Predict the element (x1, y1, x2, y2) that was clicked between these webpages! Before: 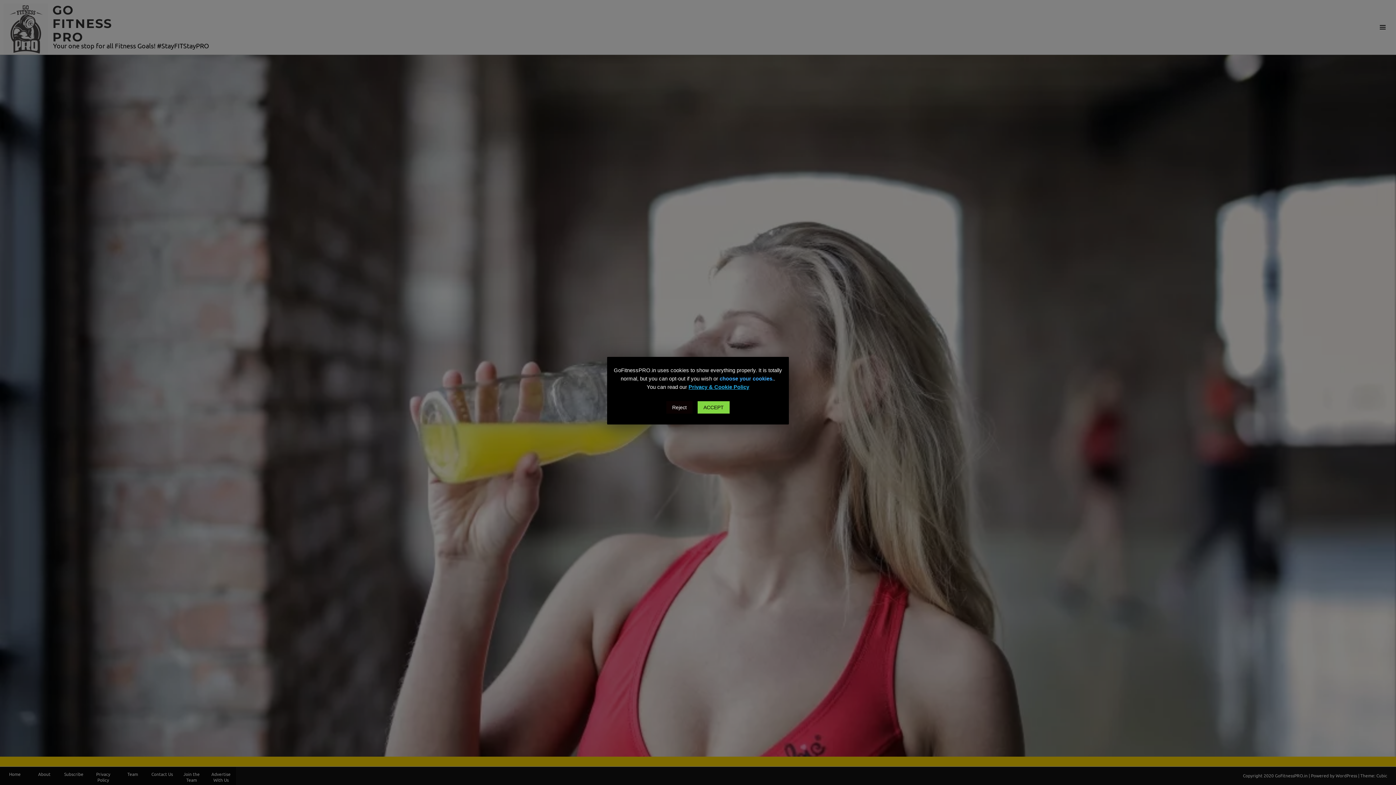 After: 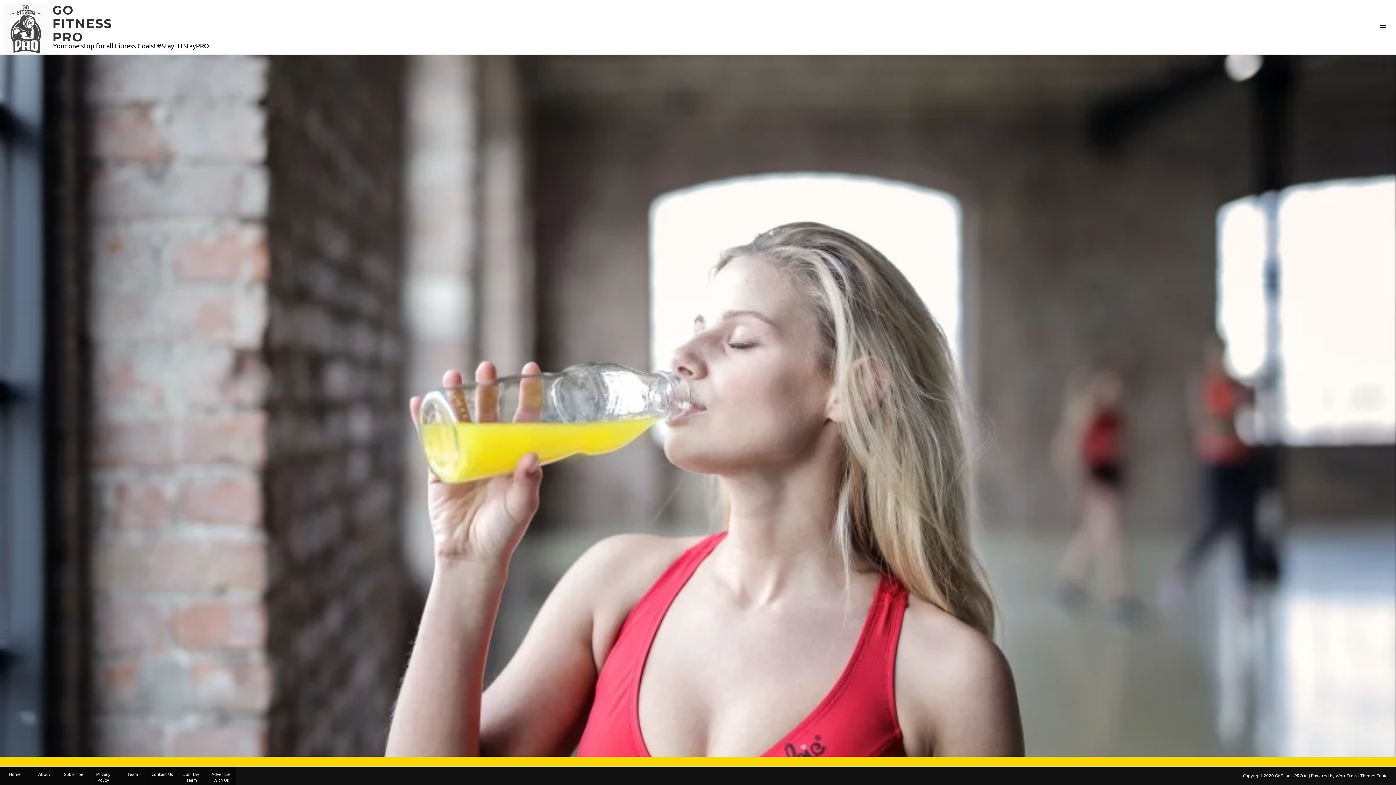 Action: label: Reject bbox: (666, 401, 692, 413)